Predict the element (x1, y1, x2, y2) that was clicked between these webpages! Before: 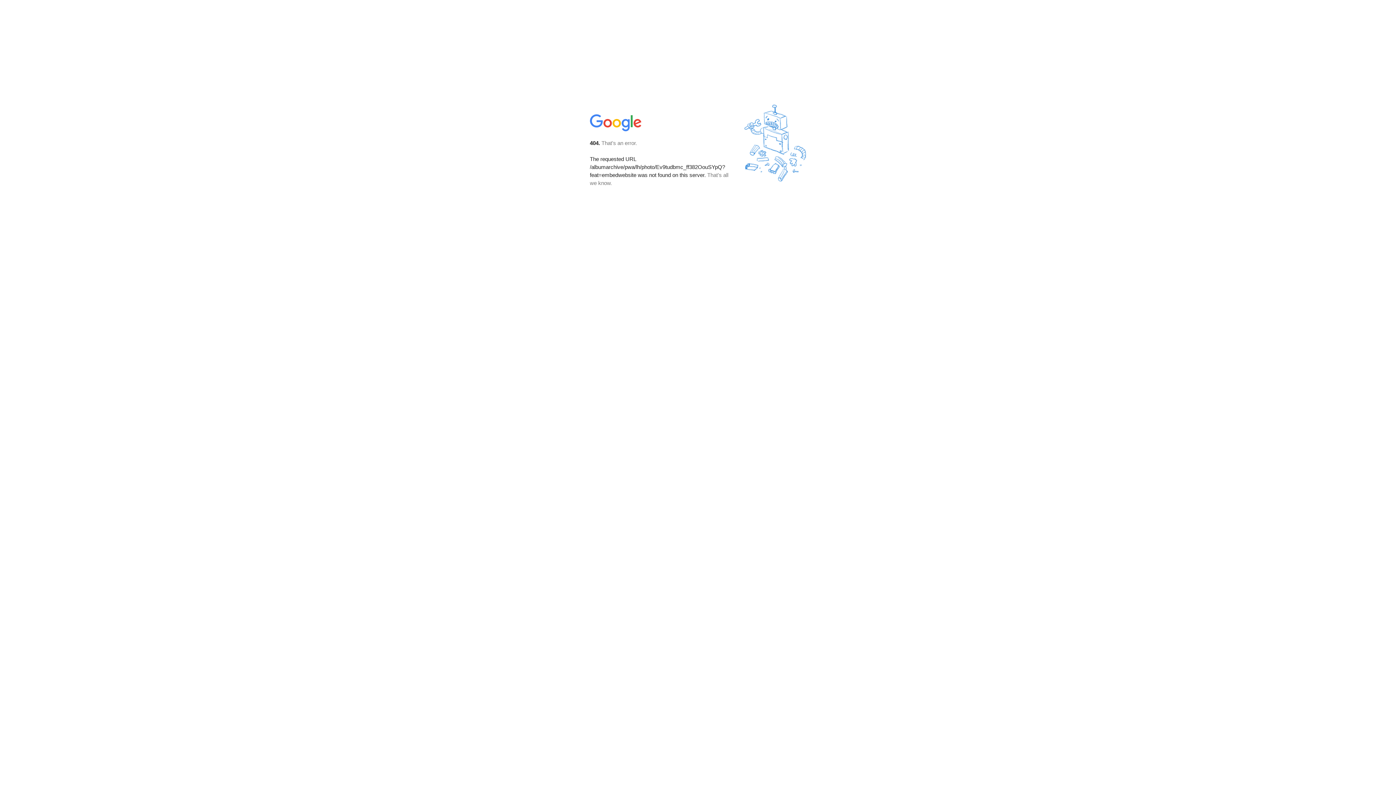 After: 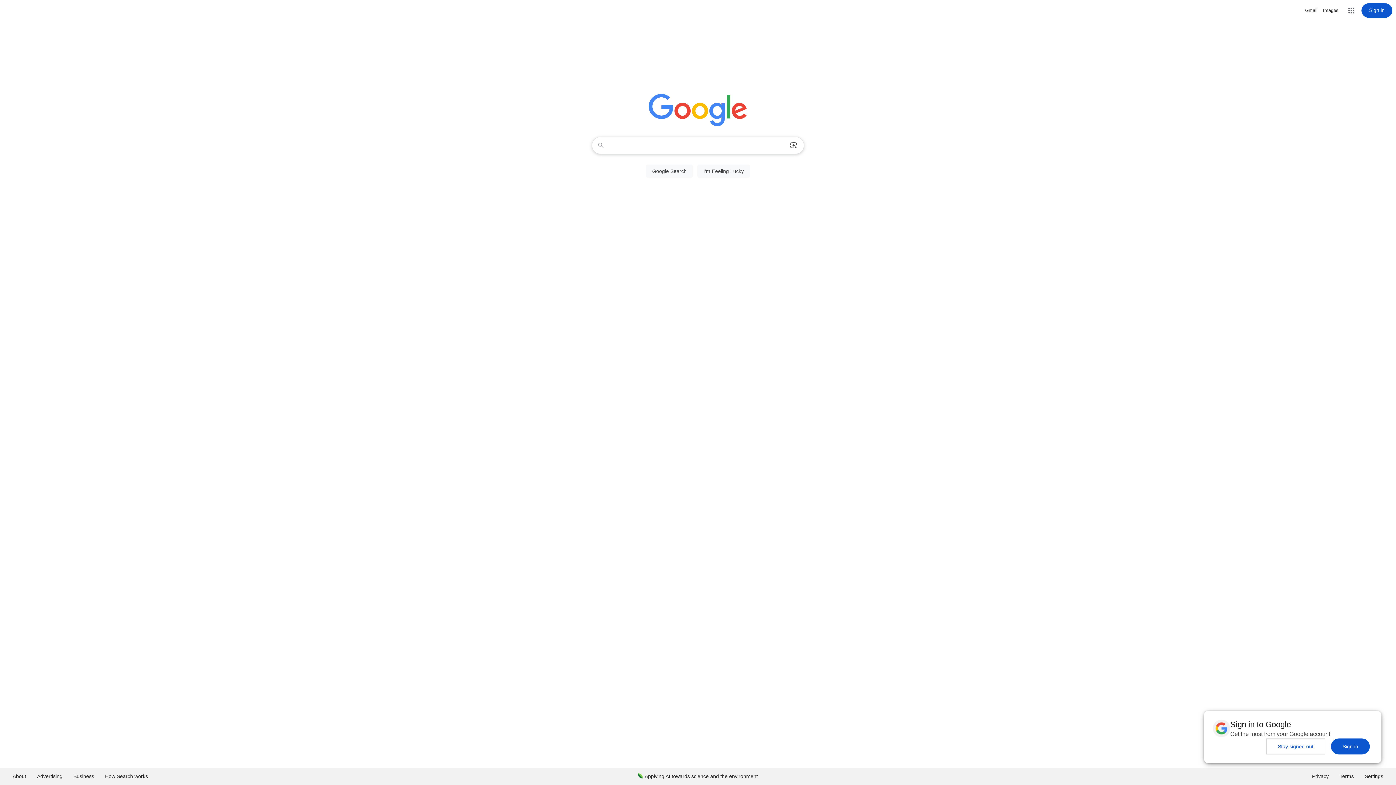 Action: bbox: (590, 127, 642, 134)